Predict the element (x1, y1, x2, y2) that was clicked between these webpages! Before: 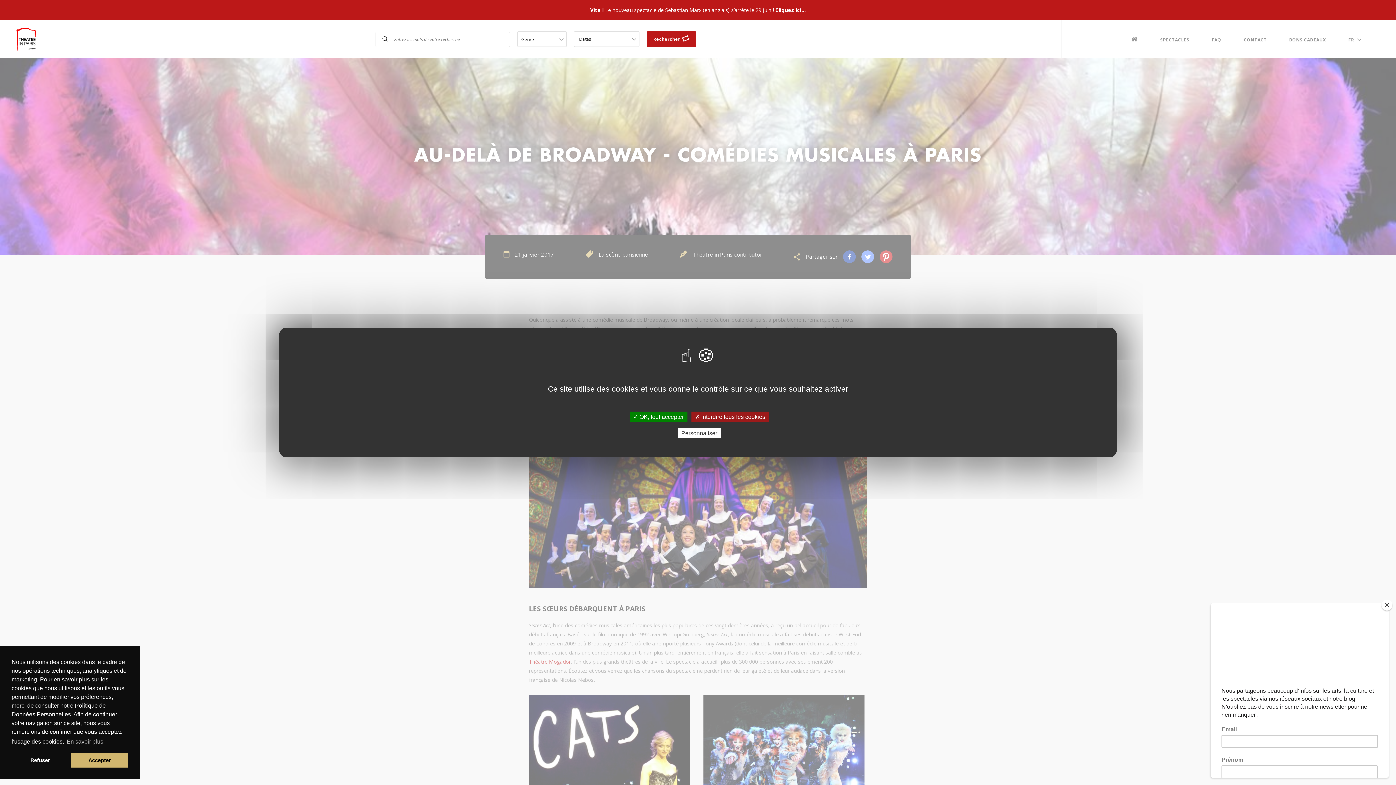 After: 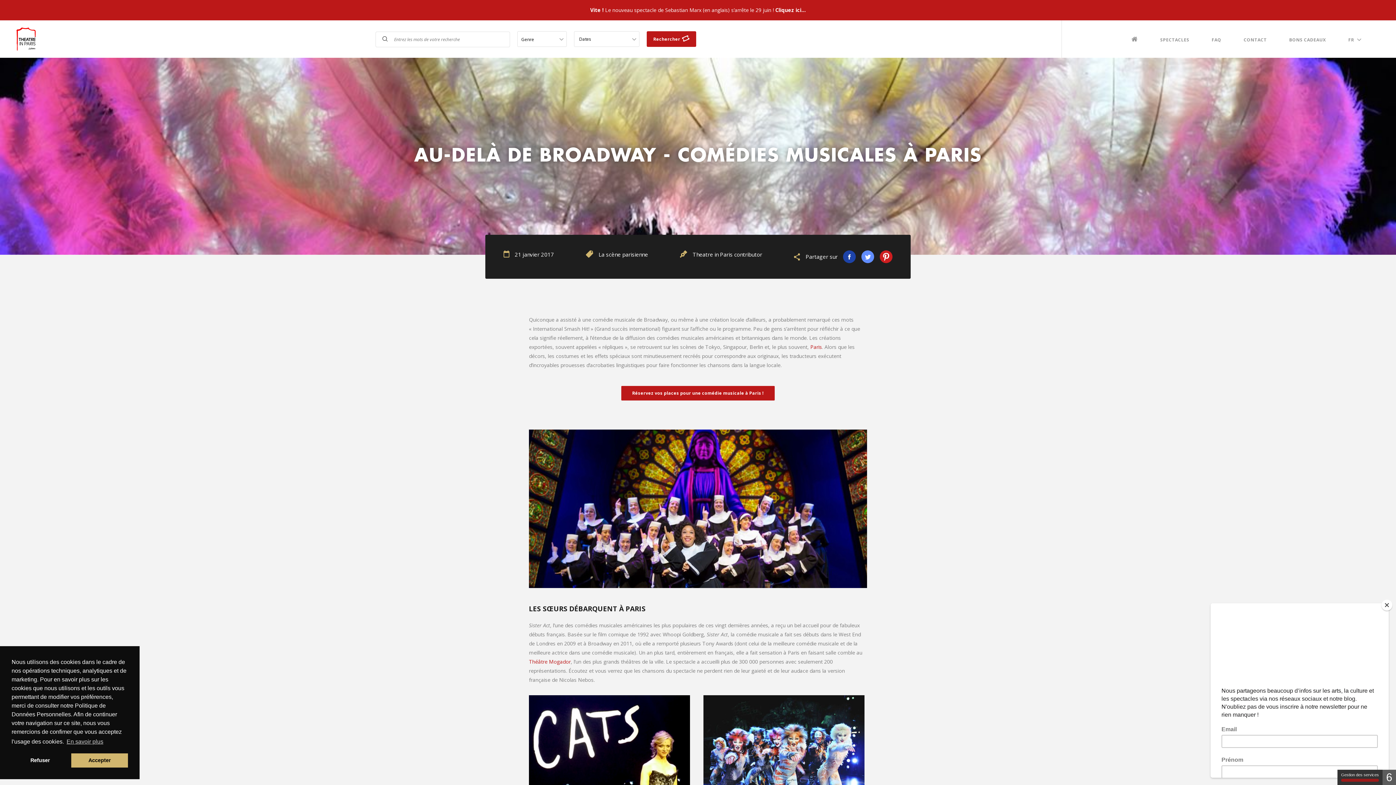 Action: label: ✗ Interdire tous les cookies bbox: (691, 411, 769, 422)